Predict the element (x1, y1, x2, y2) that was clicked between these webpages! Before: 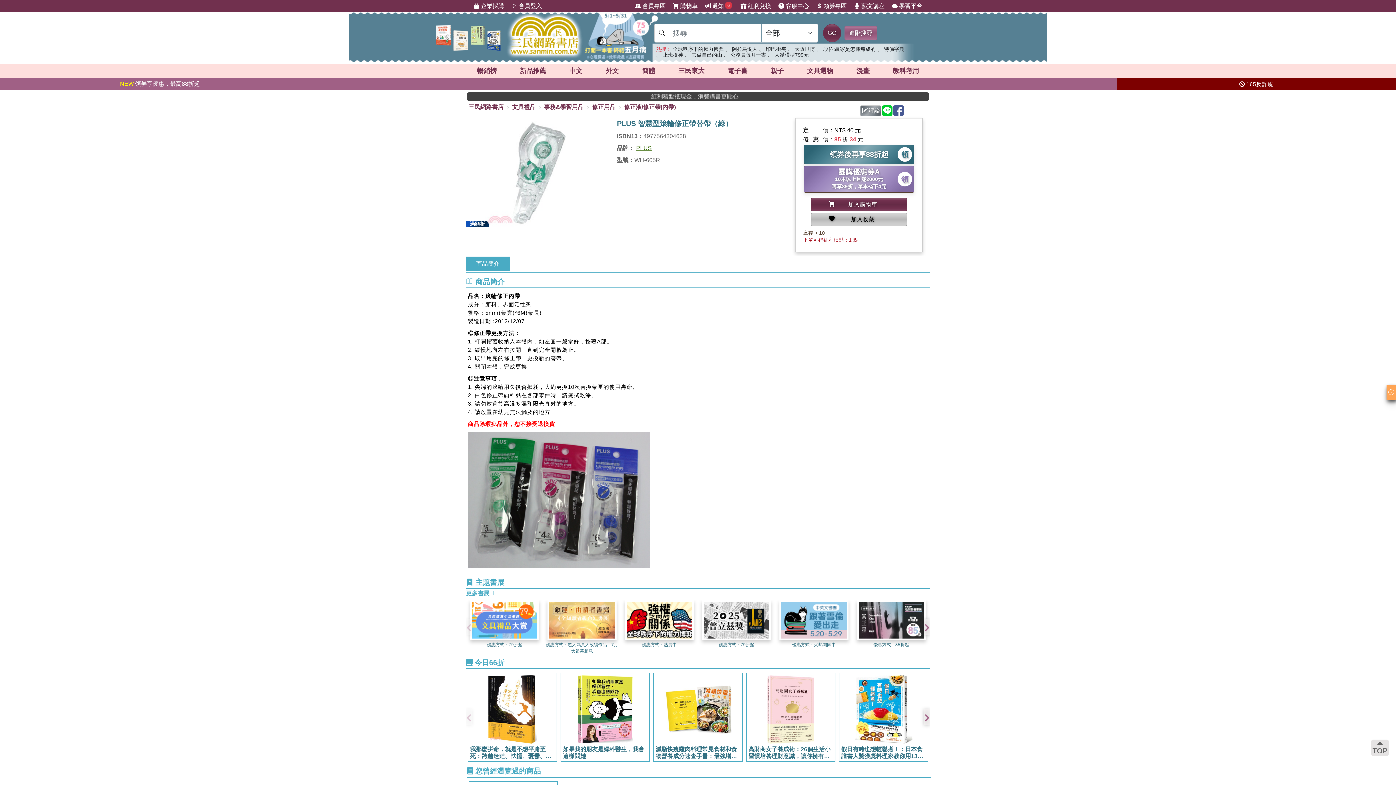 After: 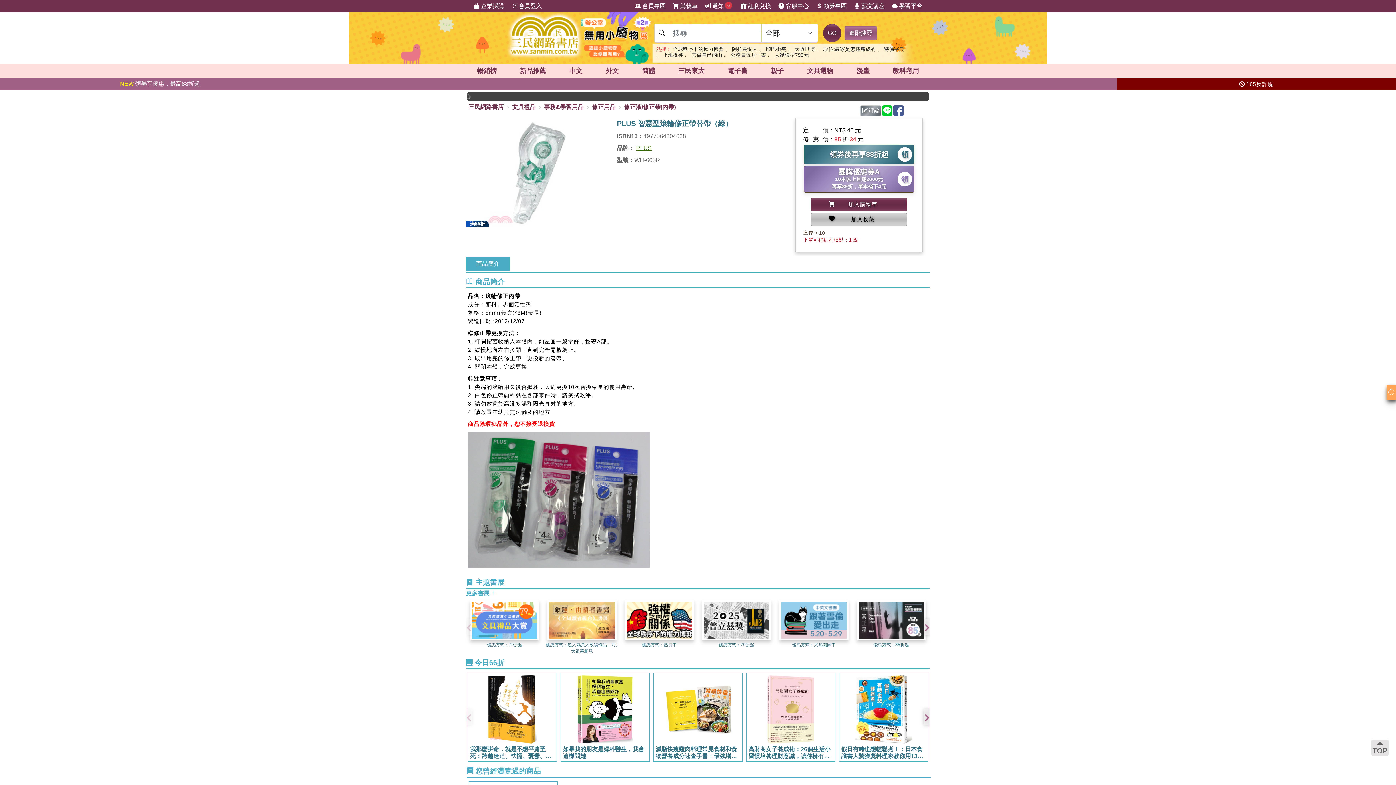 Action: bbox: (621, 600, 697, 648) label: 優惠方式：熱賣中